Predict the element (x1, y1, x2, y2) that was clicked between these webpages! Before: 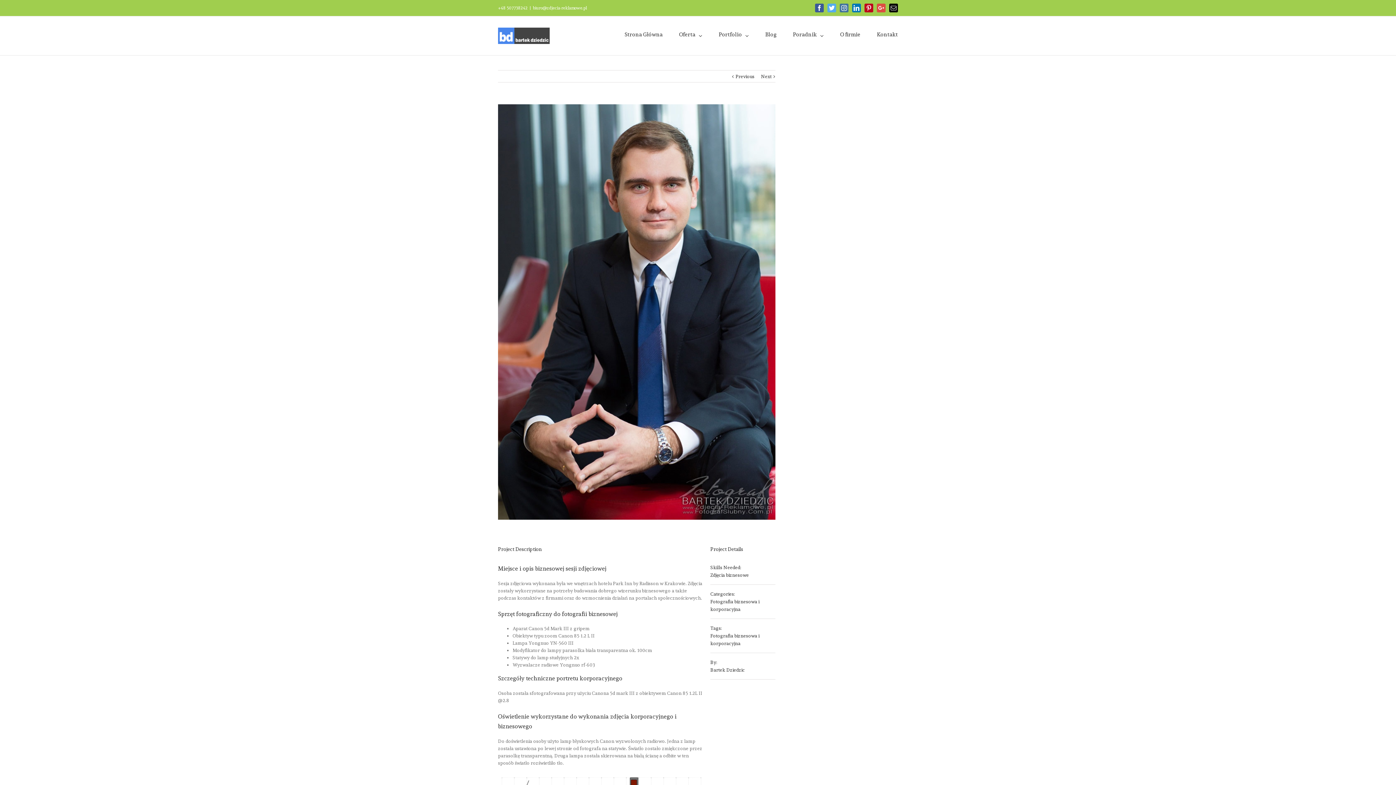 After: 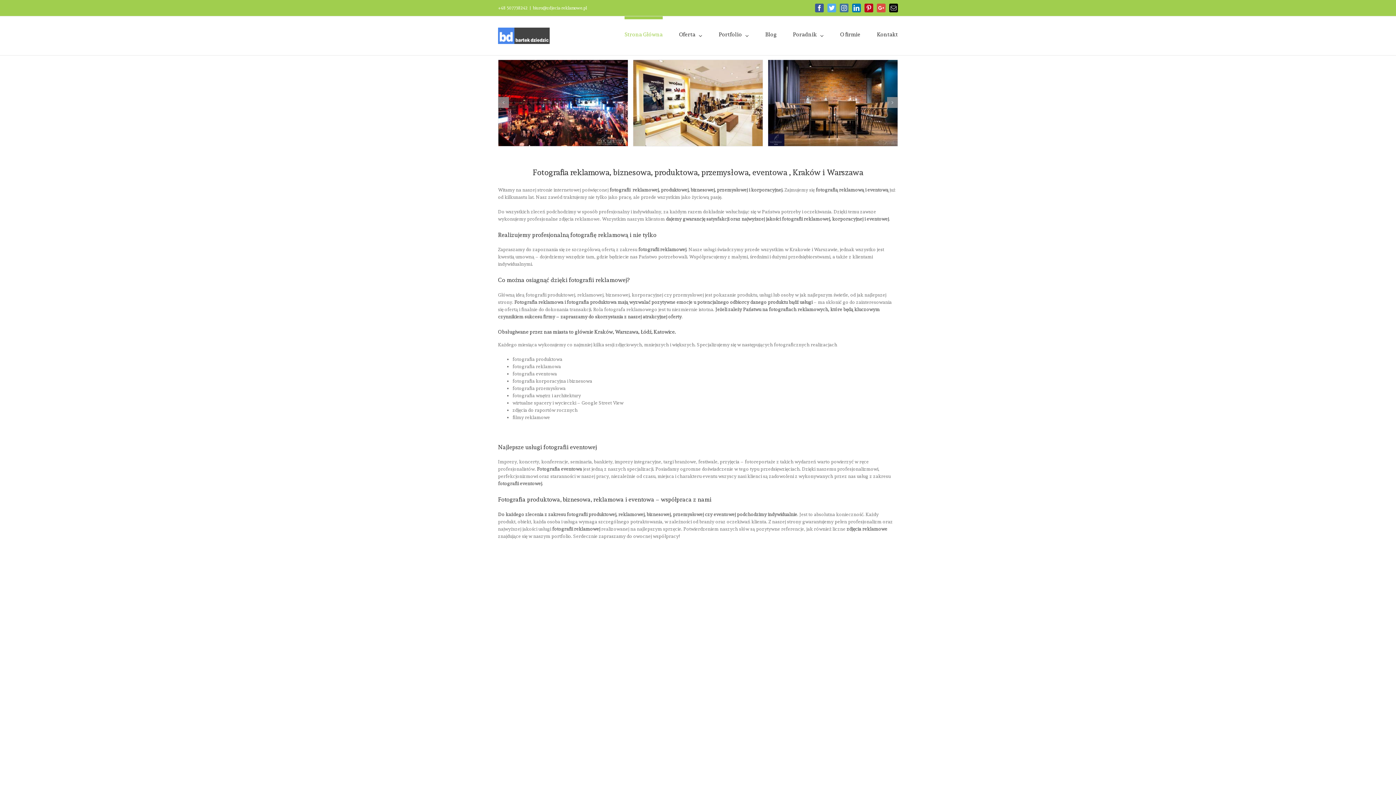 Action: label: Strona Główna bbox: (624, 16, 662, 49)